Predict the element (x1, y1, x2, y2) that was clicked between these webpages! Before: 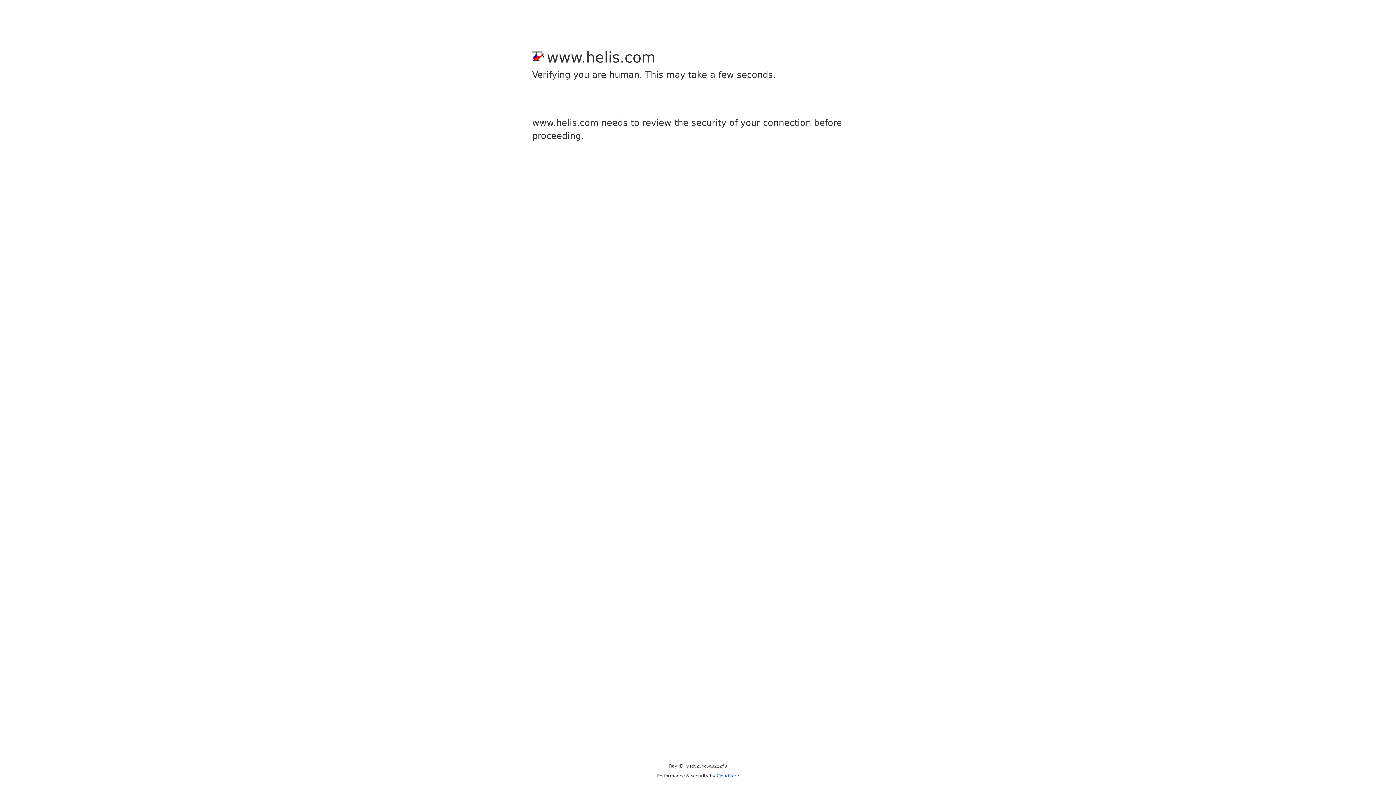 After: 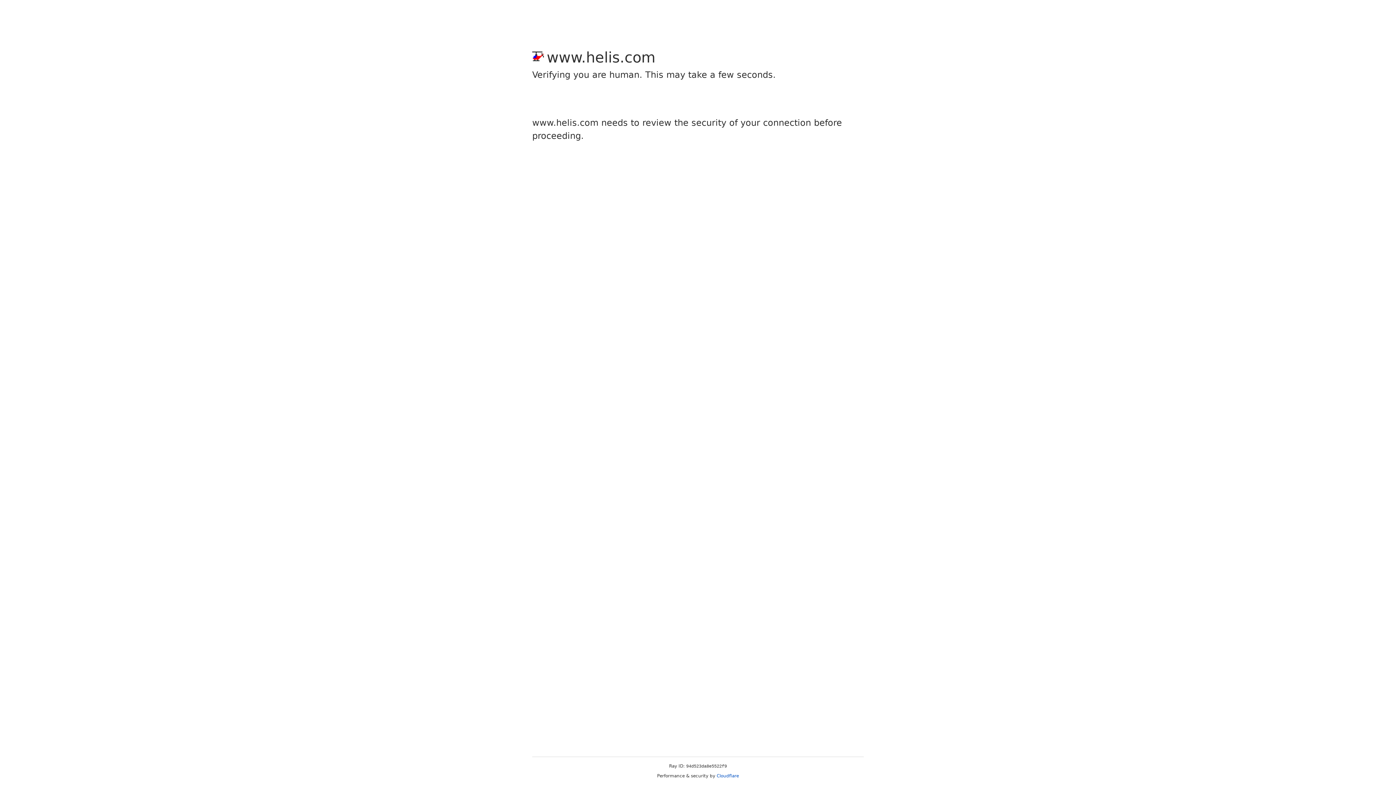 Action: label: Cloudflare bbox: (716, 773, 739, 778)